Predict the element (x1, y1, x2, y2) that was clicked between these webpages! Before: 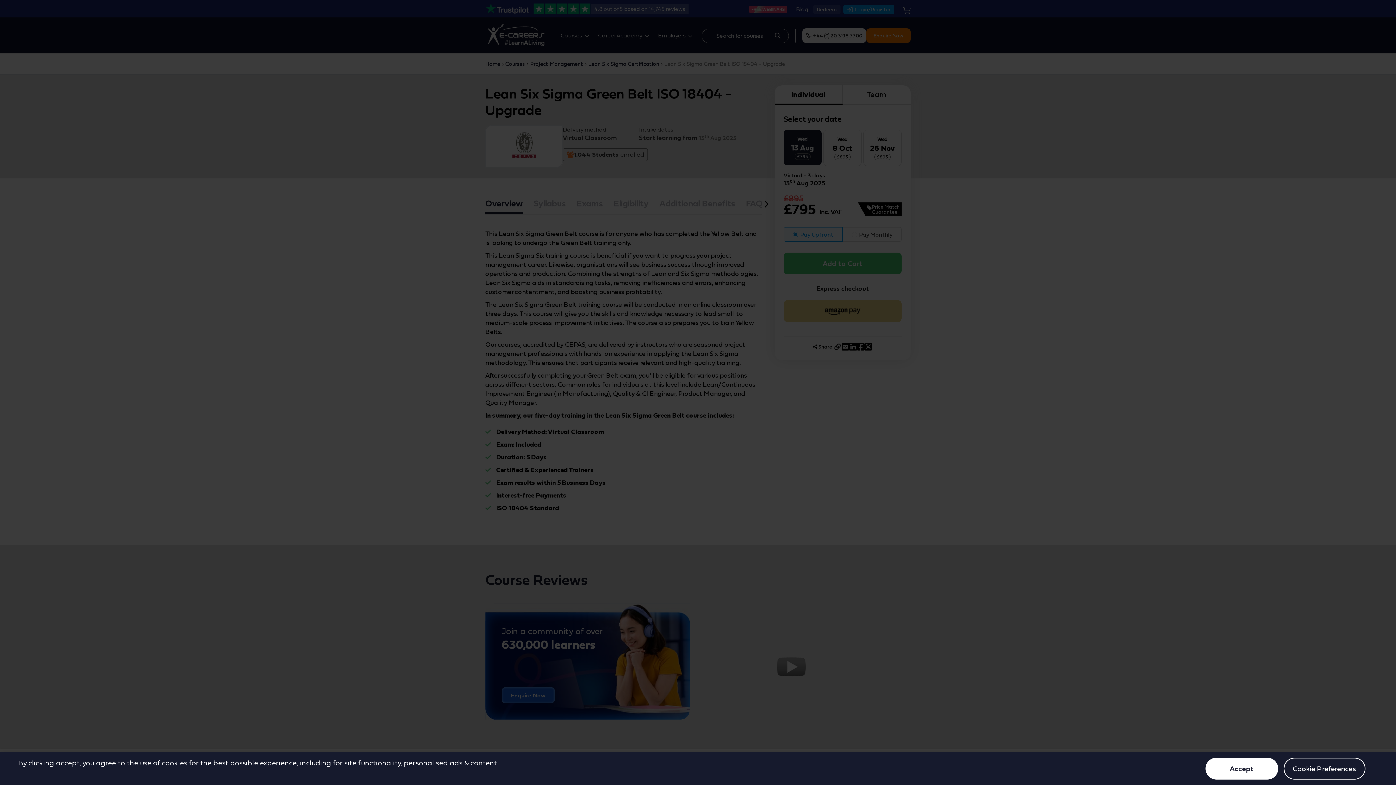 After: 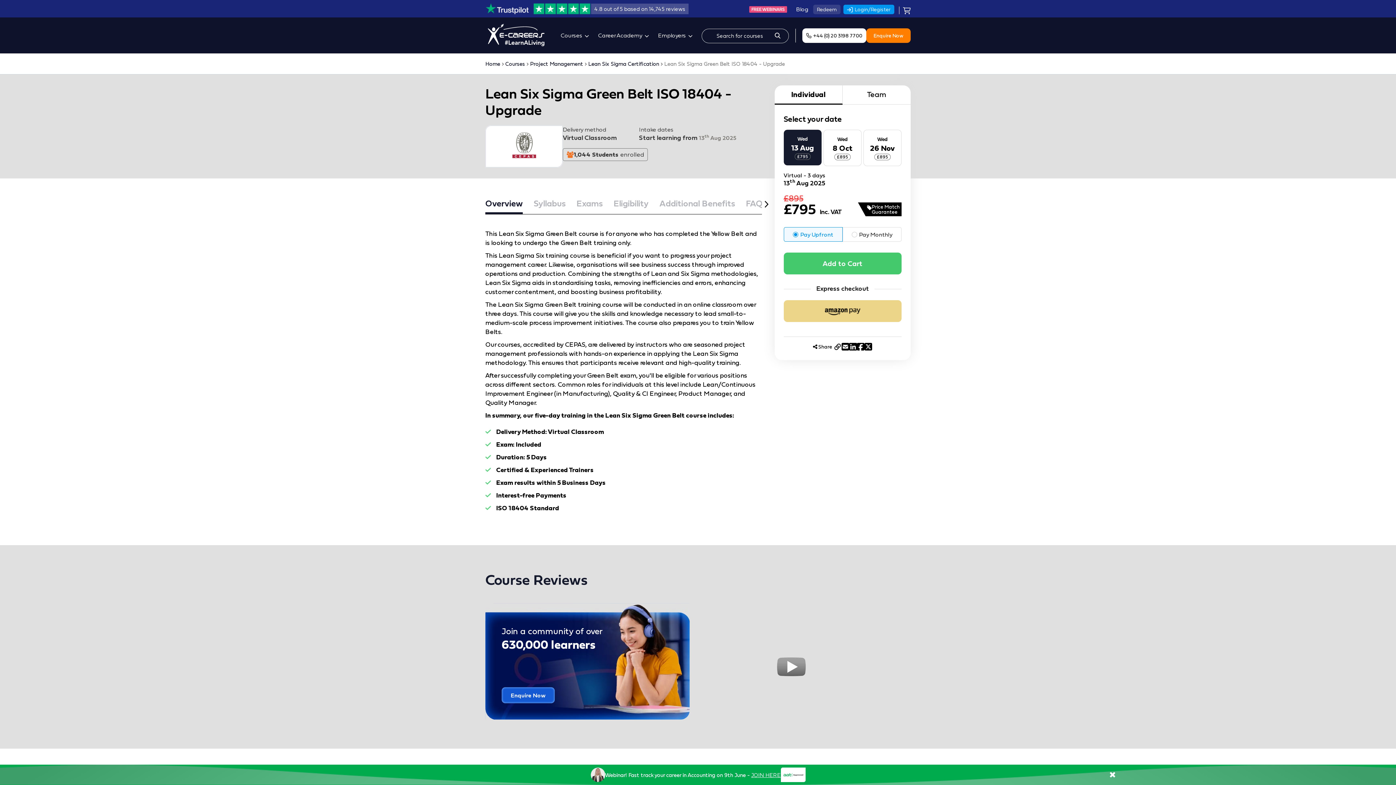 Action: label: Close bbox: (1205, 758, 1278, 780)